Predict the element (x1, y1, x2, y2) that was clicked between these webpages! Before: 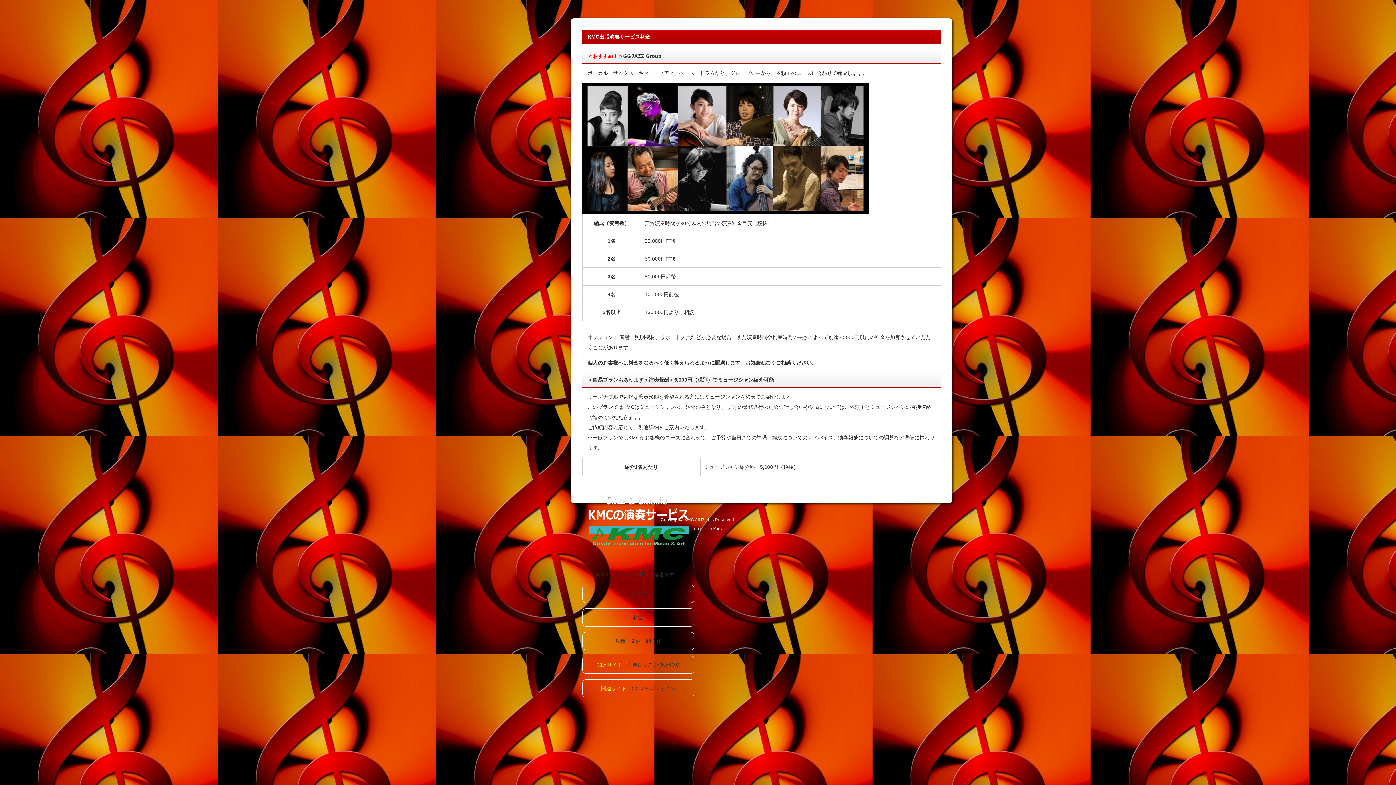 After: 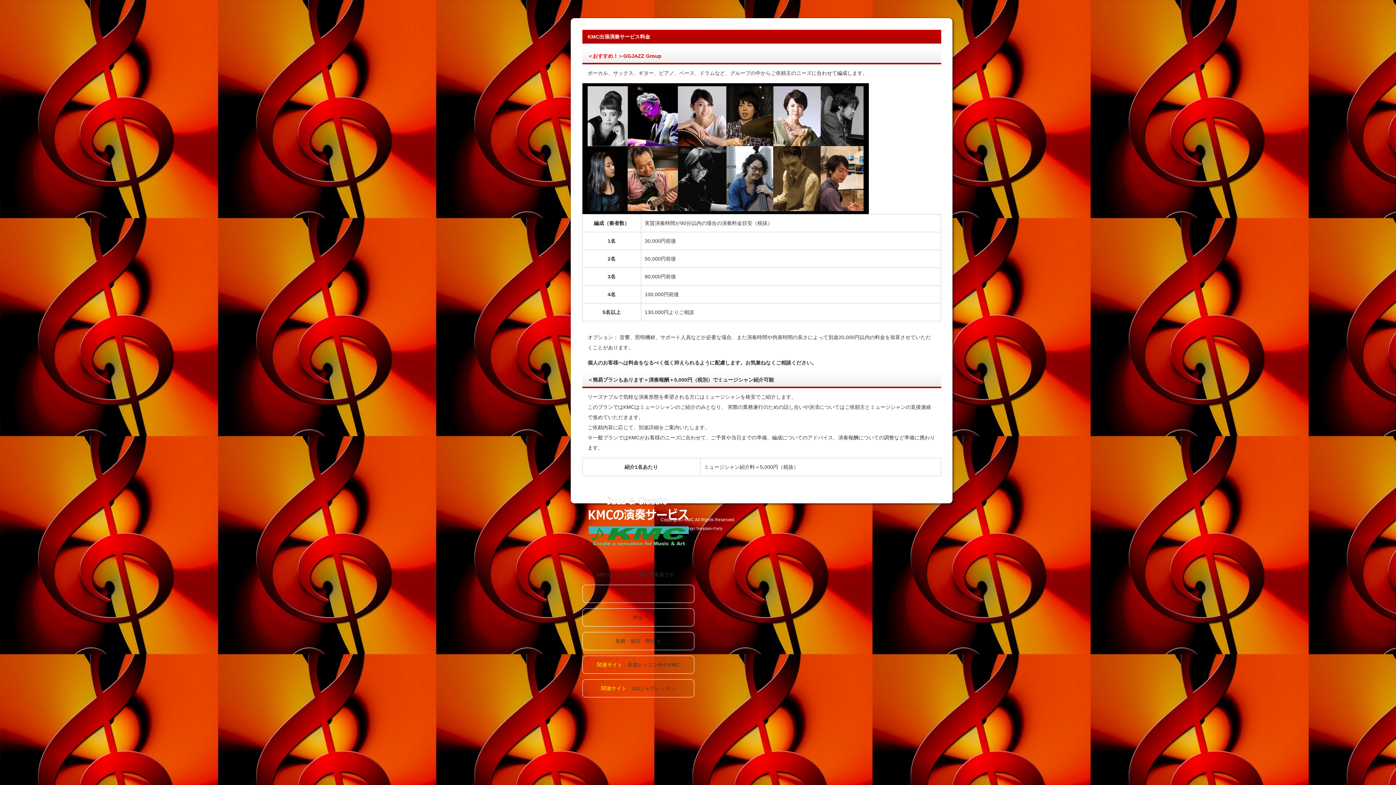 Action: bbox: (587, 52, 661, 58) label: ＜おすすめ！＞GGJAZZ Group